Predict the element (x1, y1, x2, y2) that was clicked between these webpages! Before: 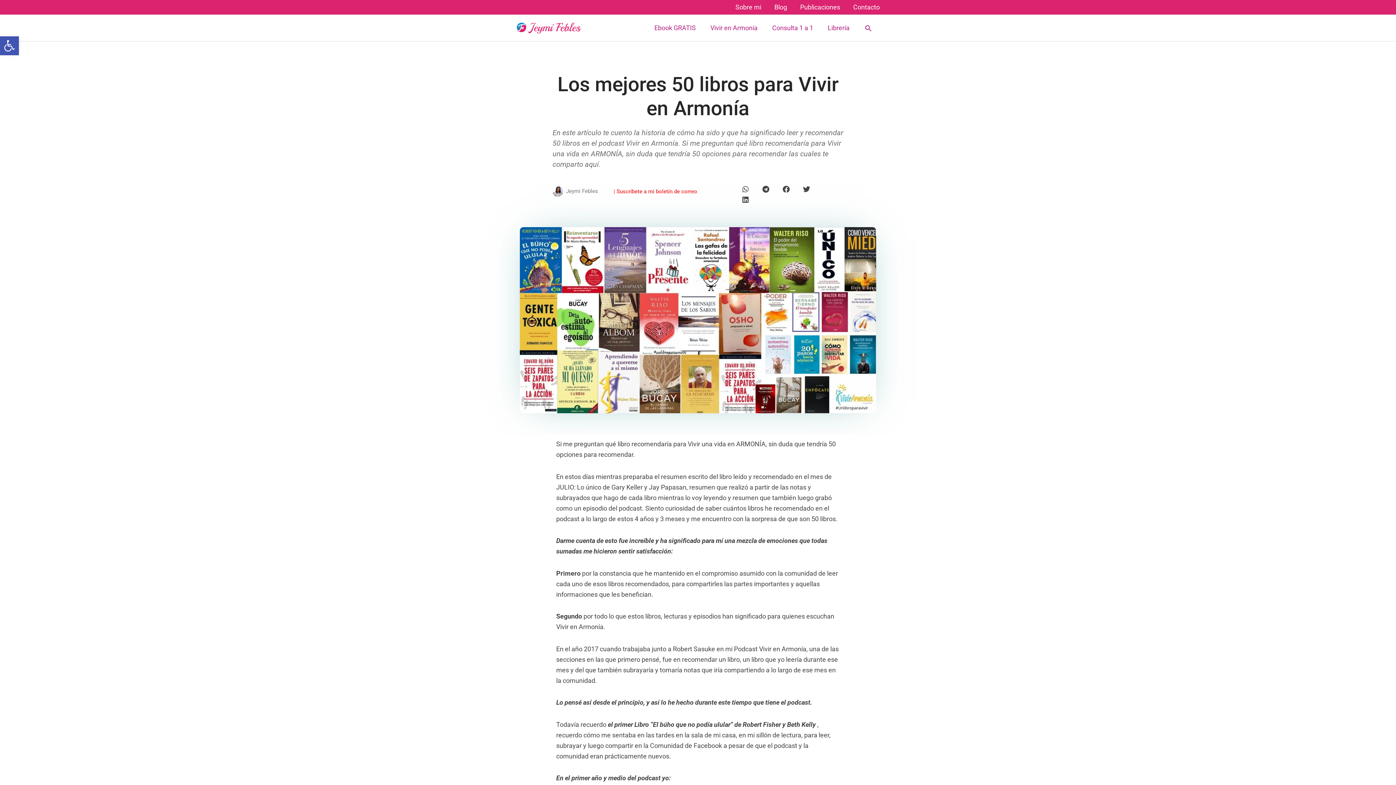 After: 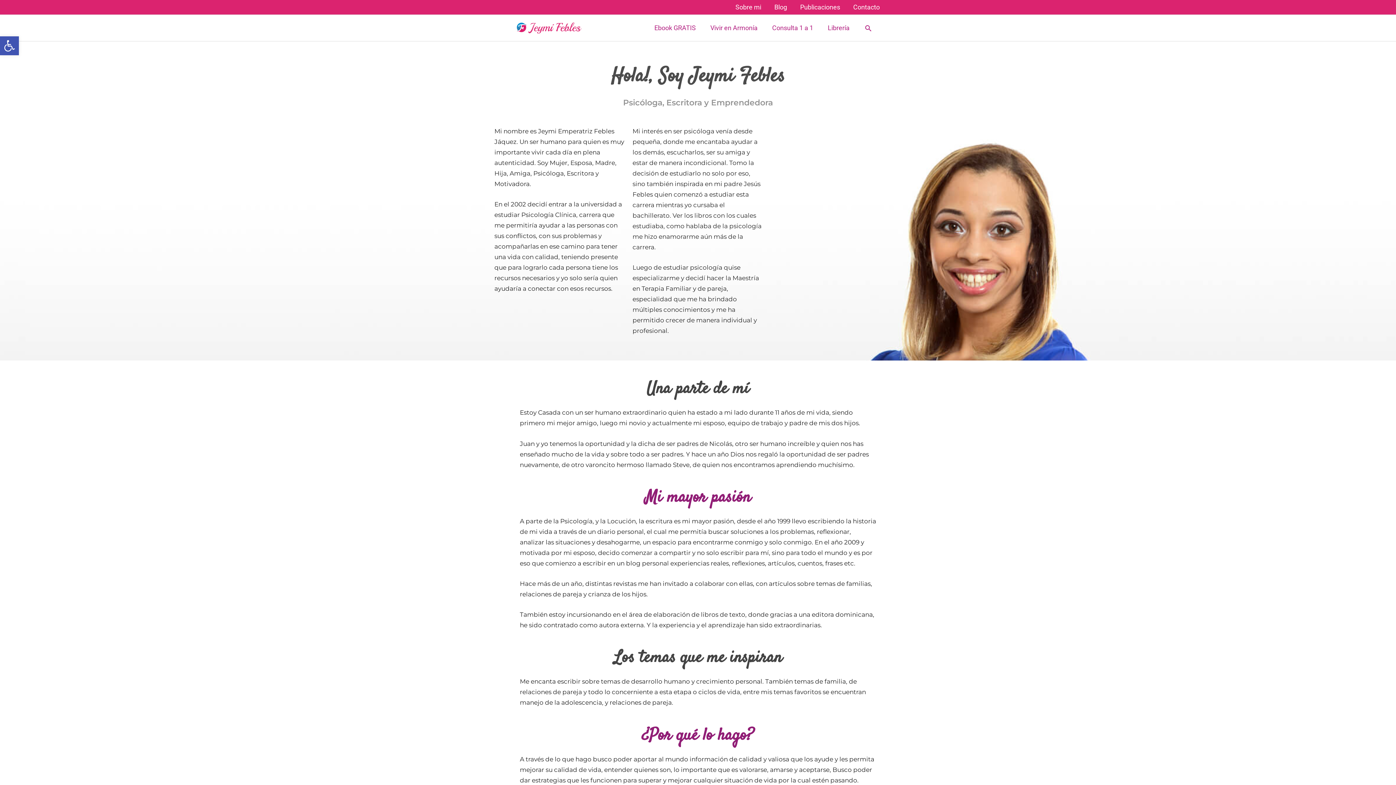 Action: bbox: (729, 0, 768, 14) label: Sobre mi